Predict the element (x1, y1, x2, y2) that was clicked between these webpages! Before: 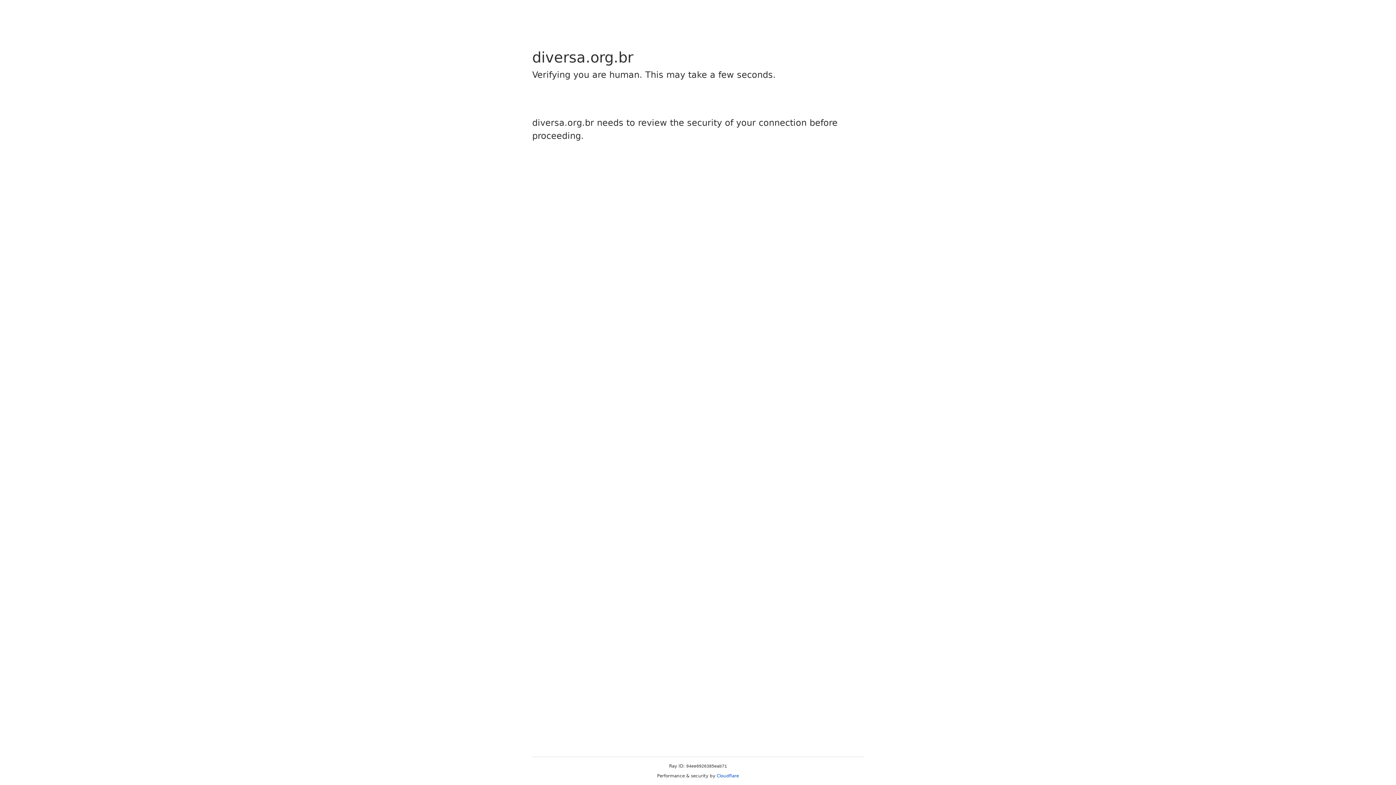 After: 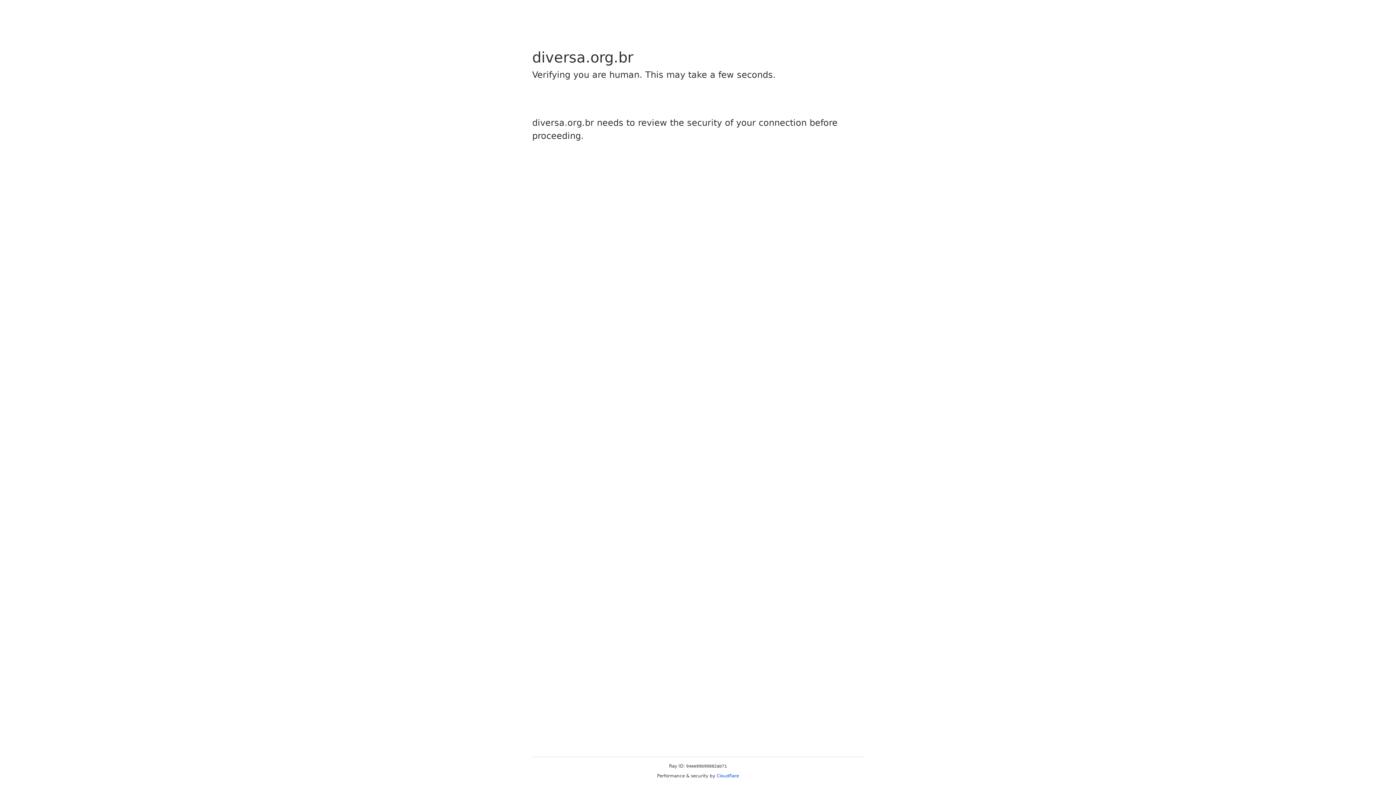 Action: bbox: (716, 773, 739, 778) label: Cloudflare